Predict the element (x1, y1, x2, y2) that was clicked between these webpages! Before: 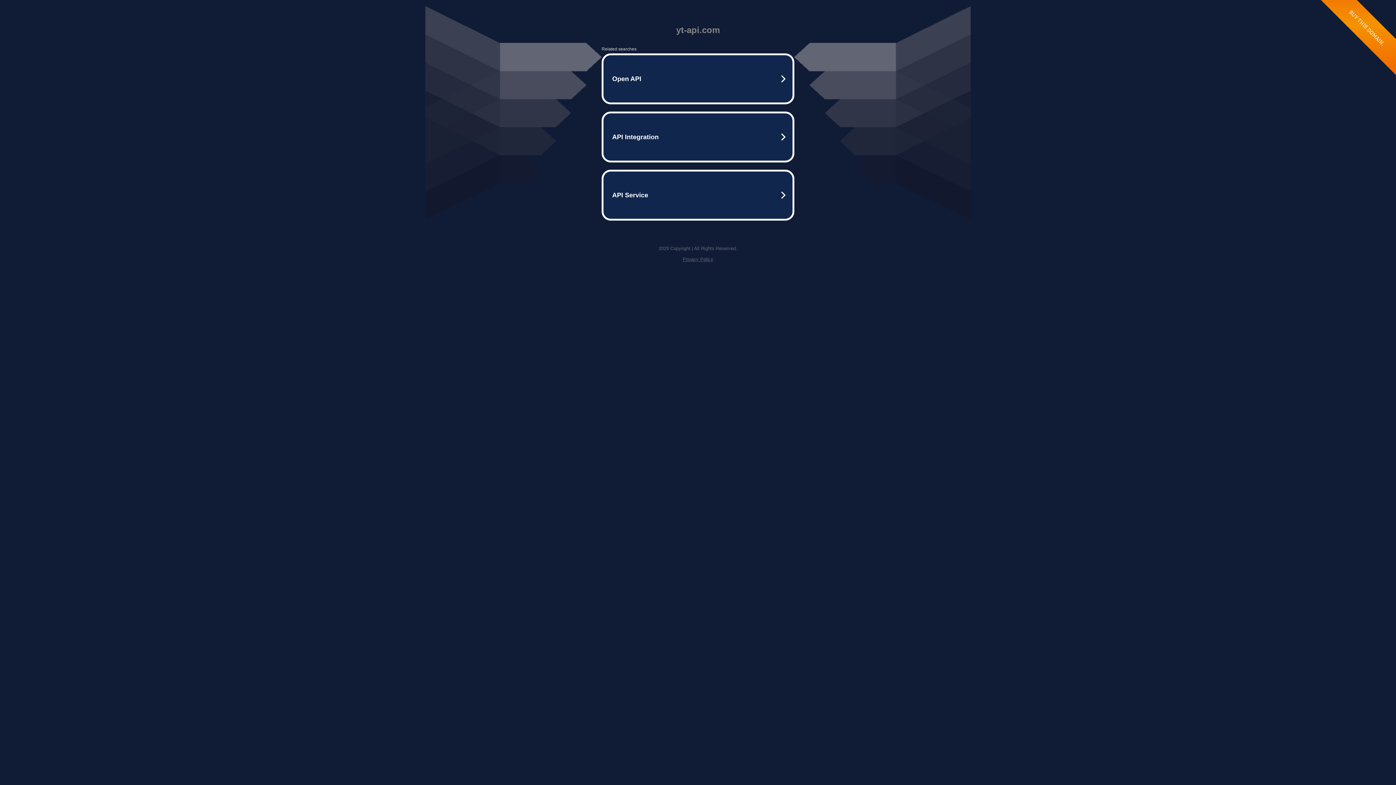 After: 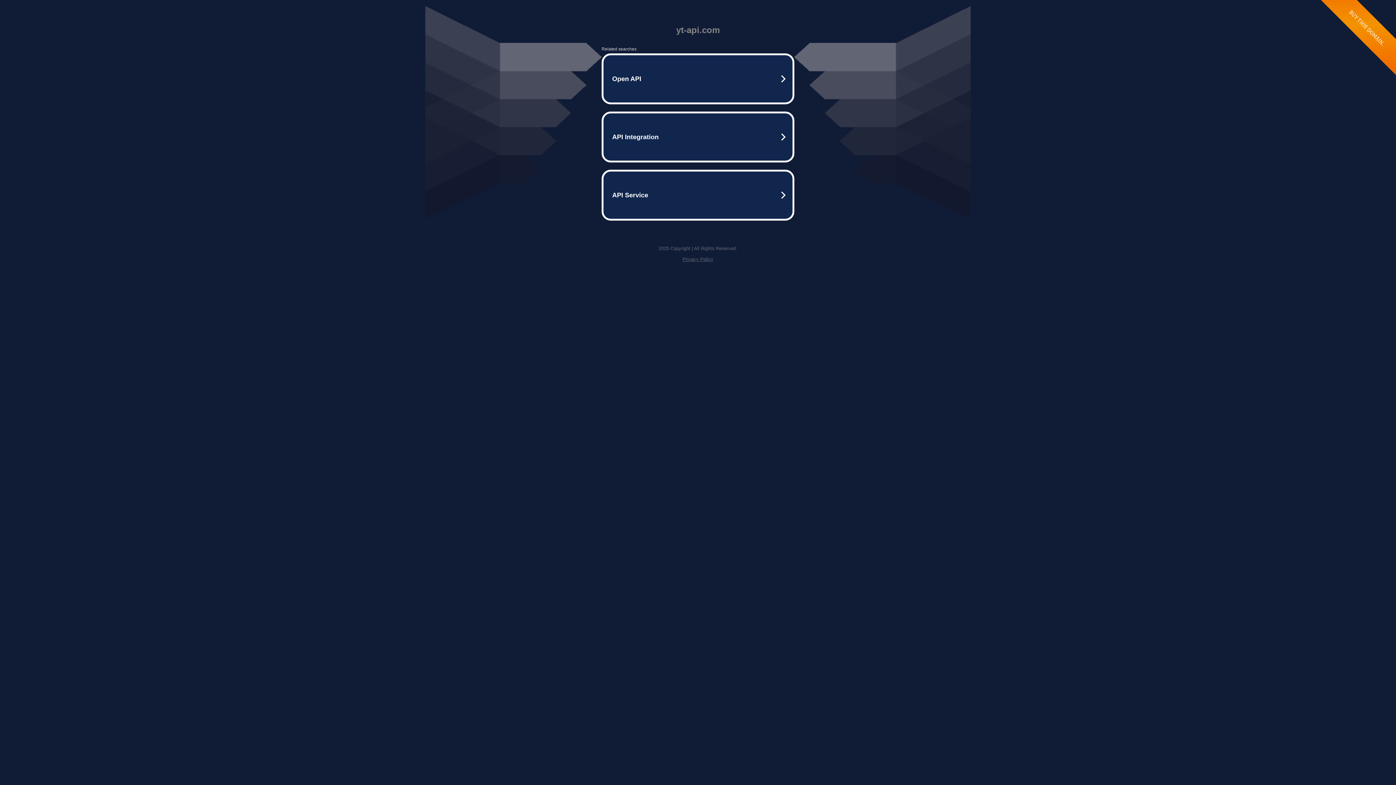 Action: bbox: (682, 256, 713, 262) label: Privacy Policy